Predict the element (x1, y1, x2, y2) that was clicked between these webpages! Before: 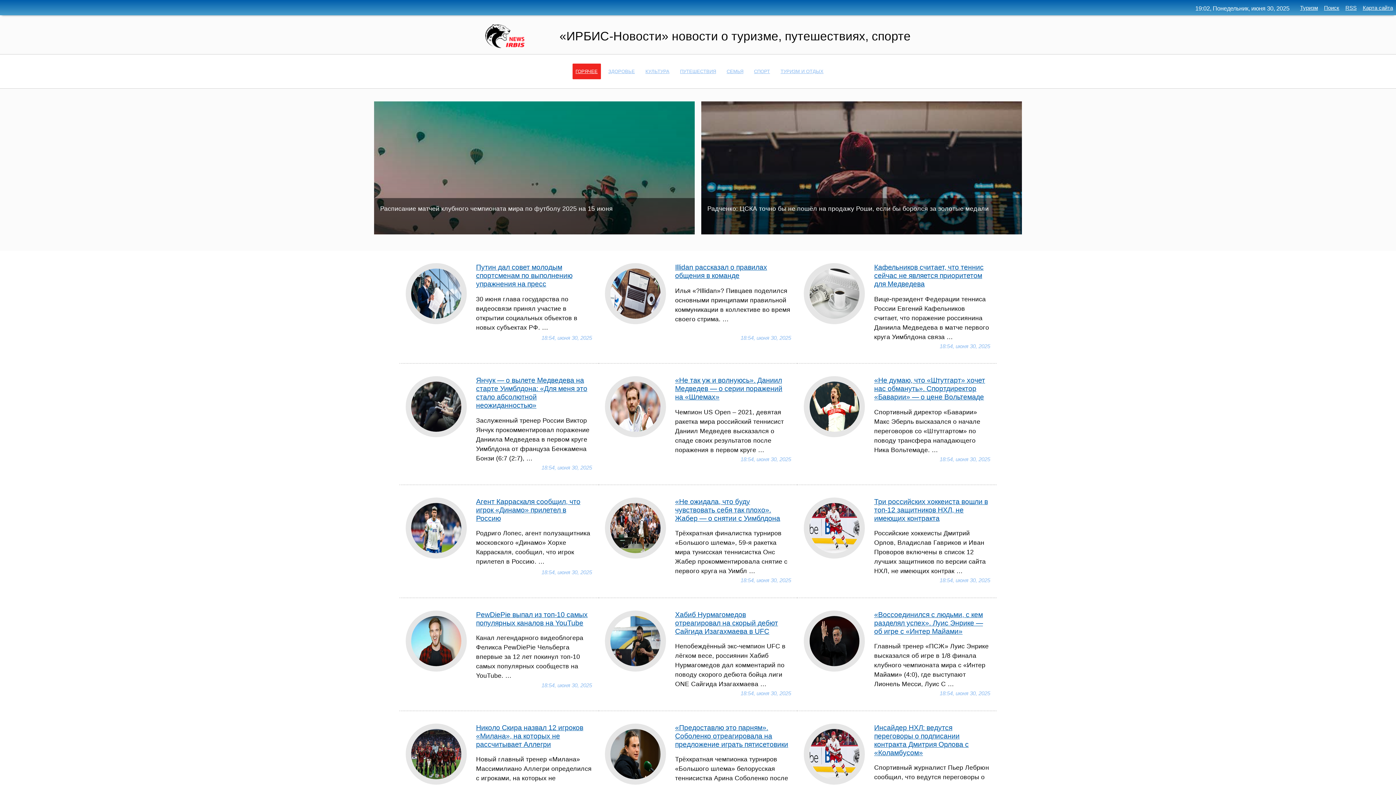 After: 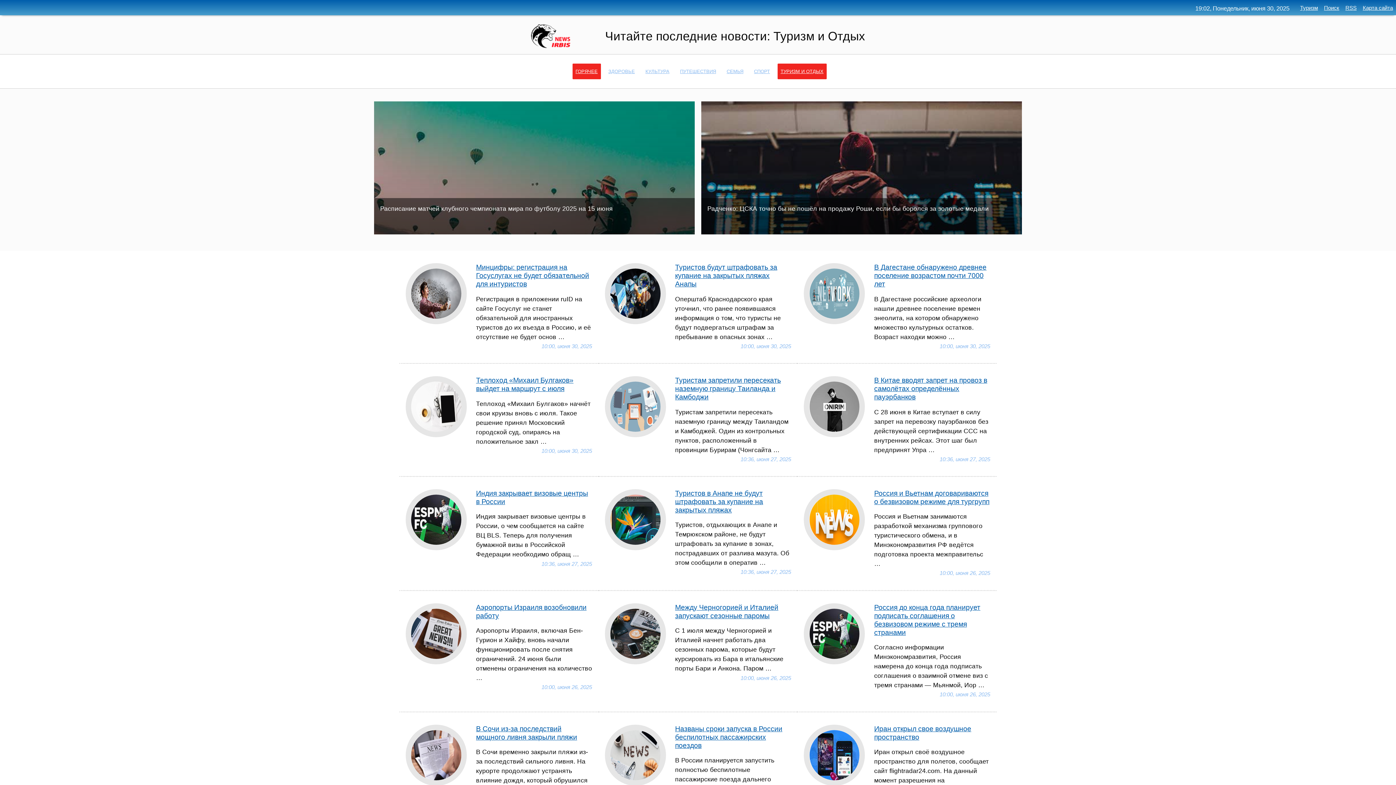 Action: label: ТУРИЗМ И ОТДЫХ bbox: (777, 63, 826, 79)